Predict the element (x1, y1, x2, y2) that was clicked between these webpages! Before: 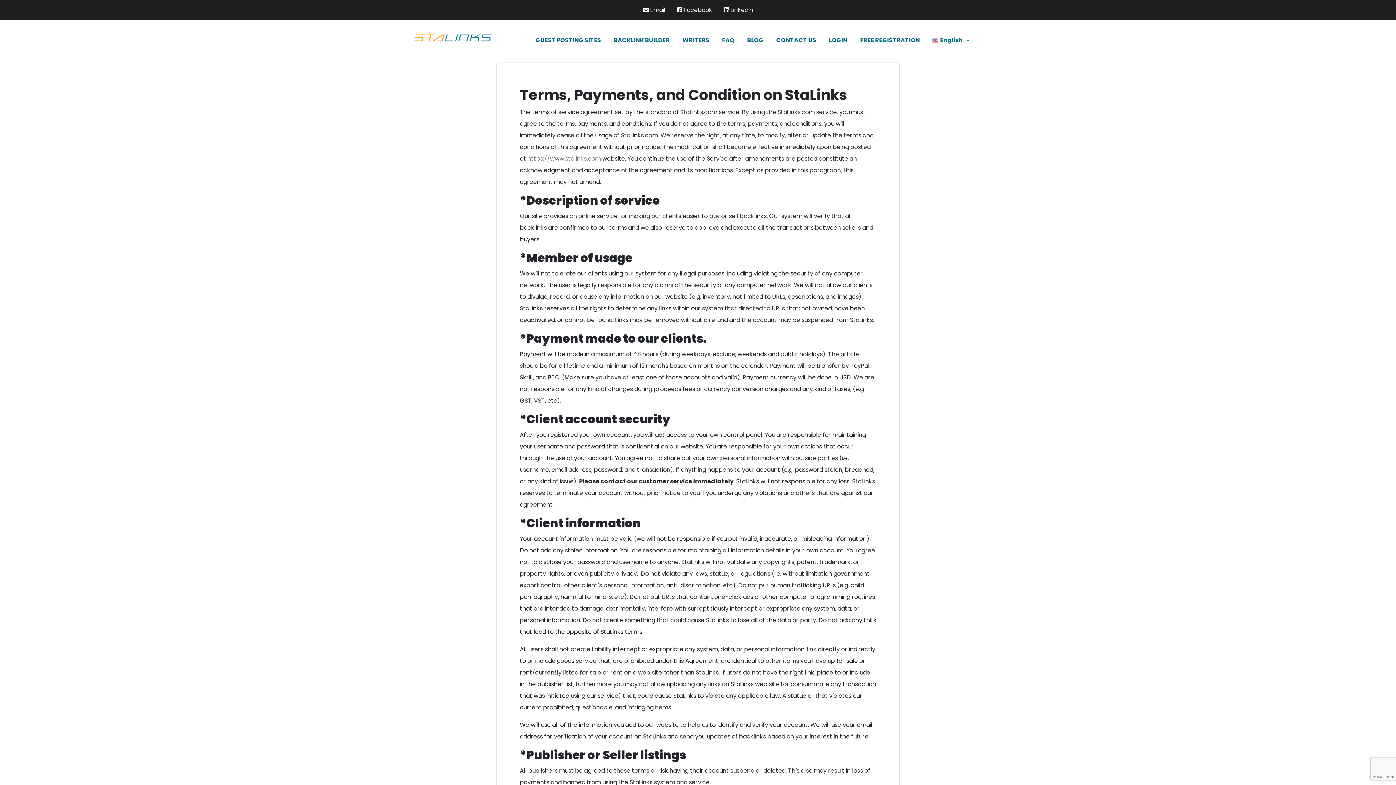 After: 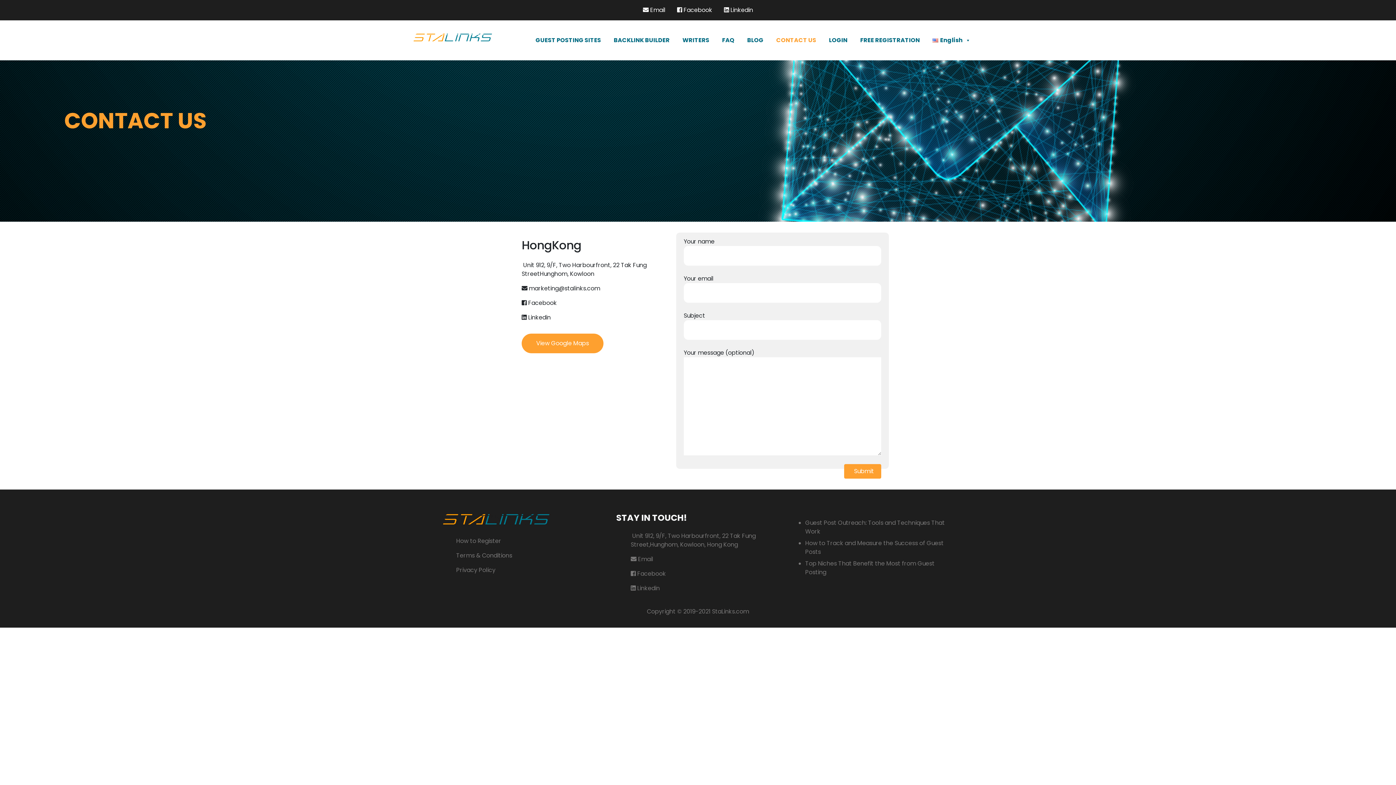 Action: bbox: (776, 31, 816, 49) label: CONTACT US